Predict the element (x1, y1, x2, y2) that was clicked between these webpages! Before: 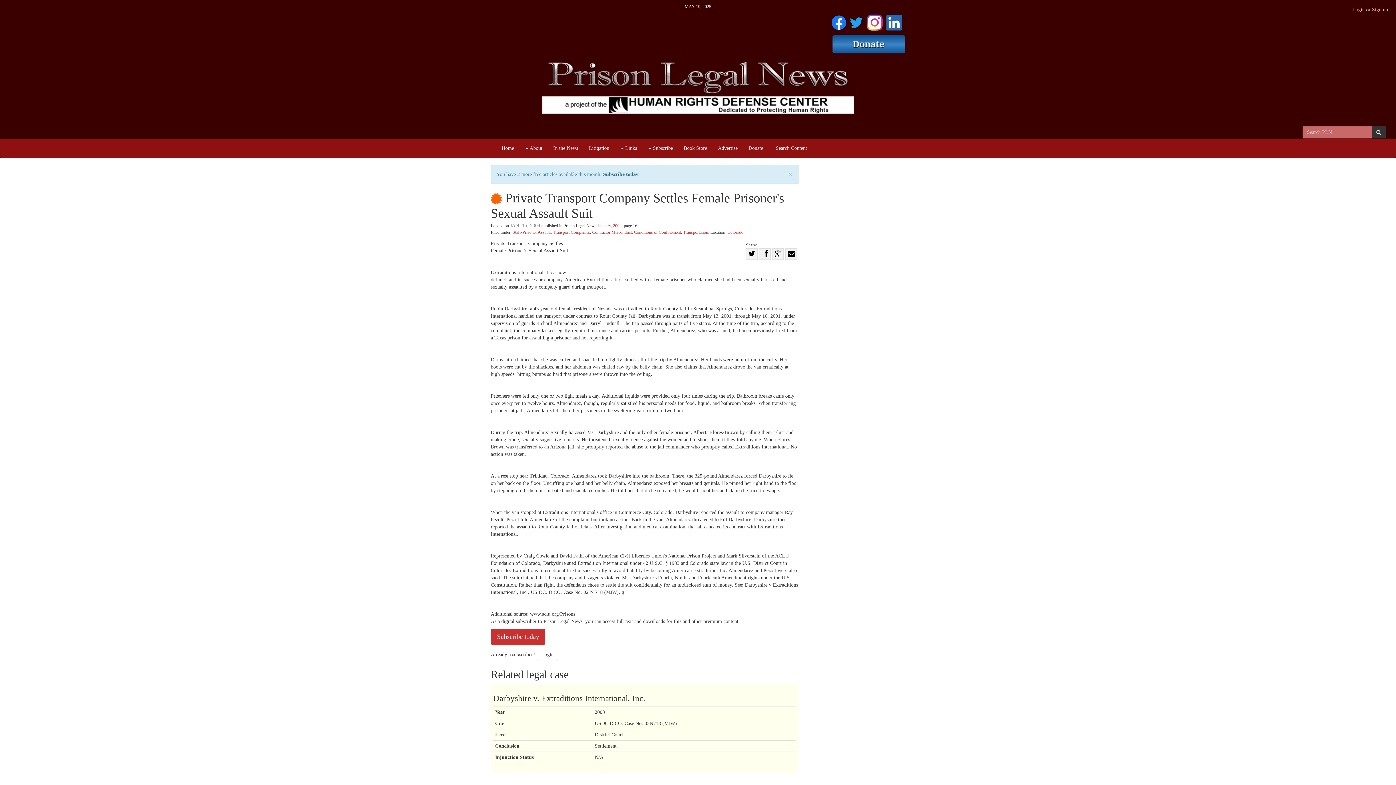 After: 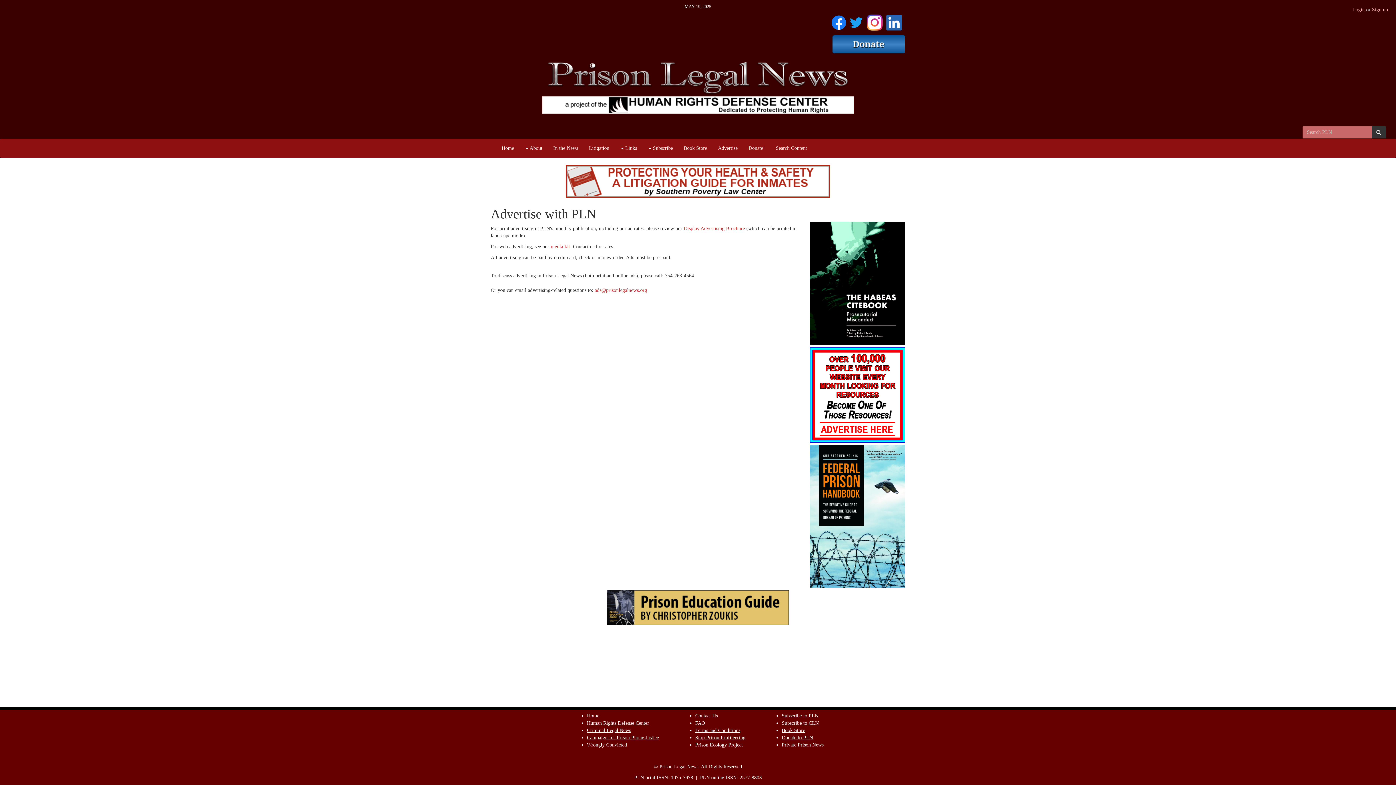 Action: bbox: (712, 139, 743, 157) label: Advertise